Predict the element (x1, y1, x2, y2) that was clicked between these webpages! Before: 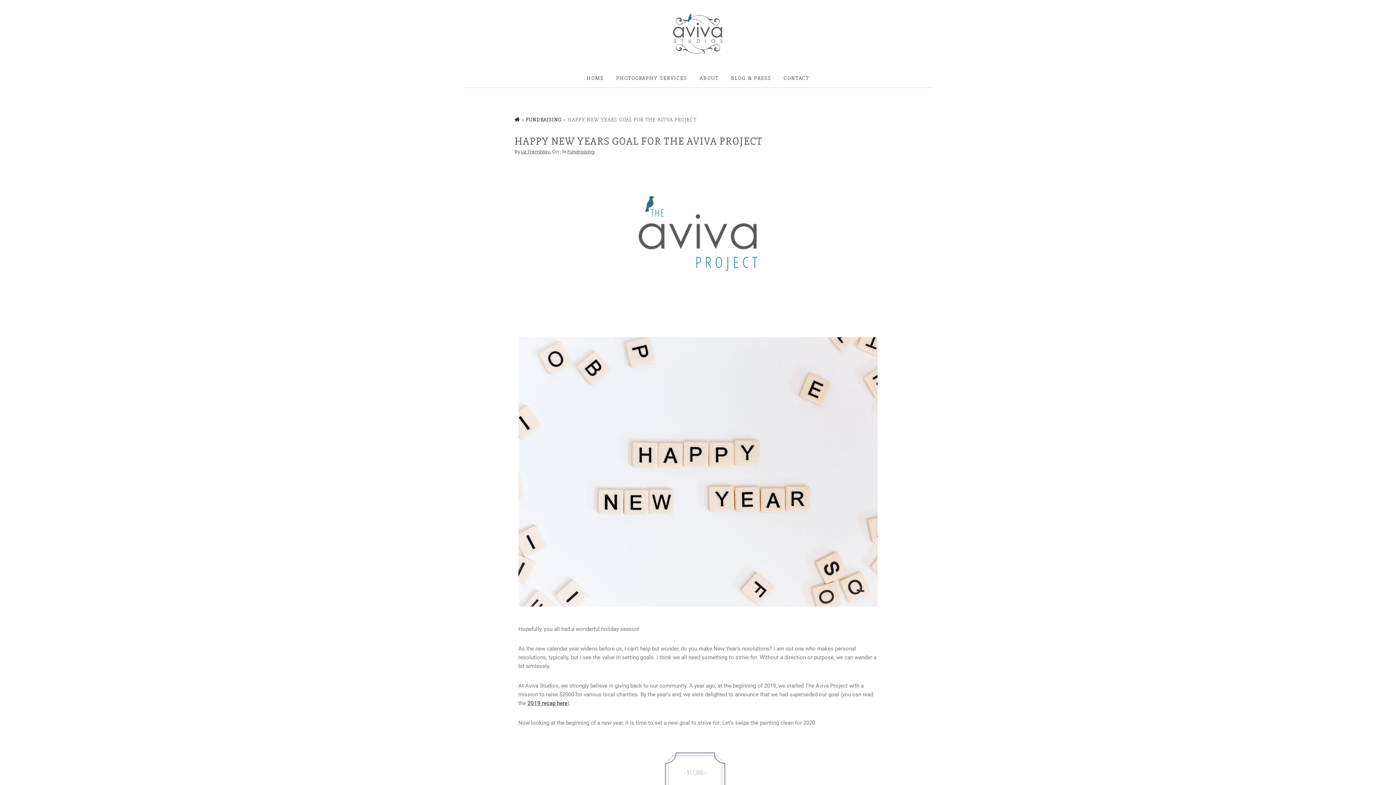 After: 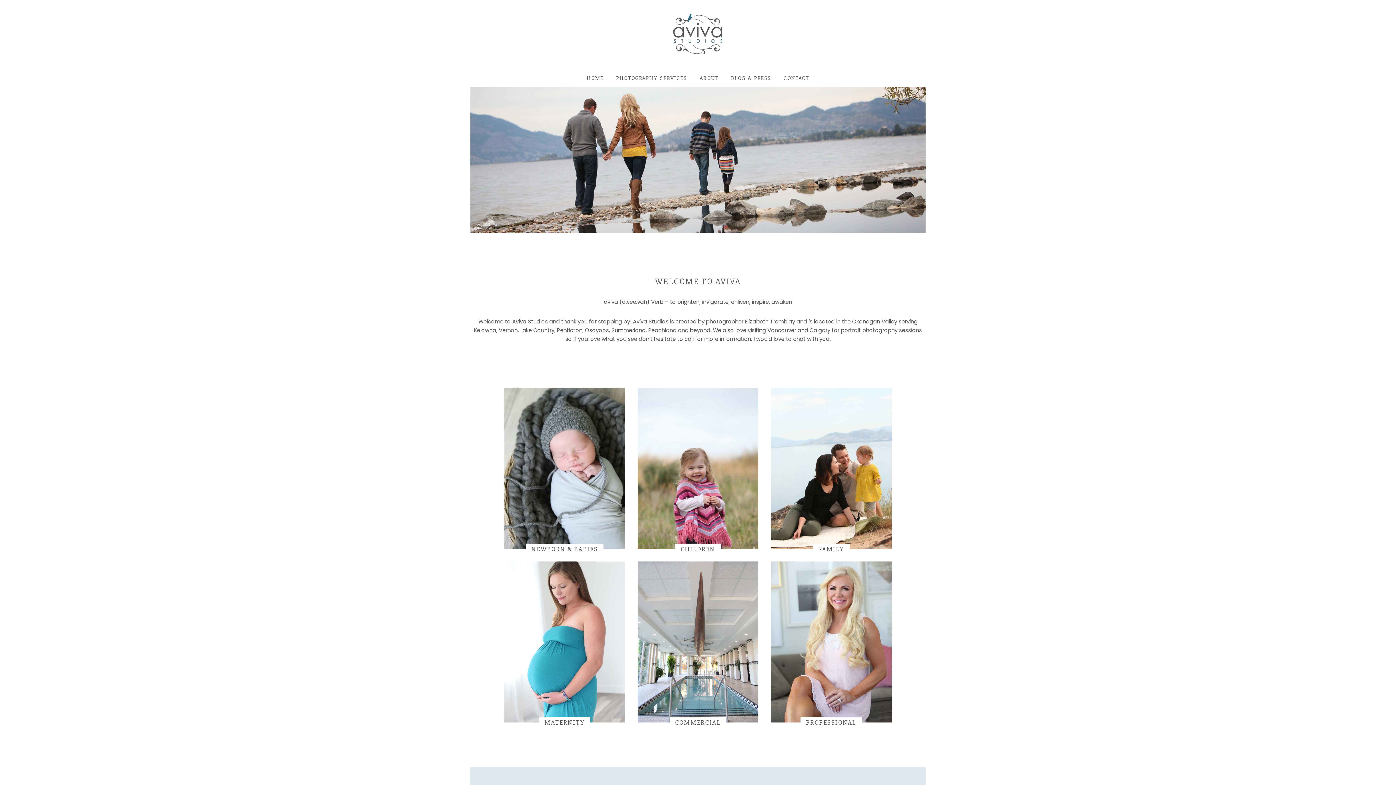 Action: bbox: (669, 0, 726, 69)